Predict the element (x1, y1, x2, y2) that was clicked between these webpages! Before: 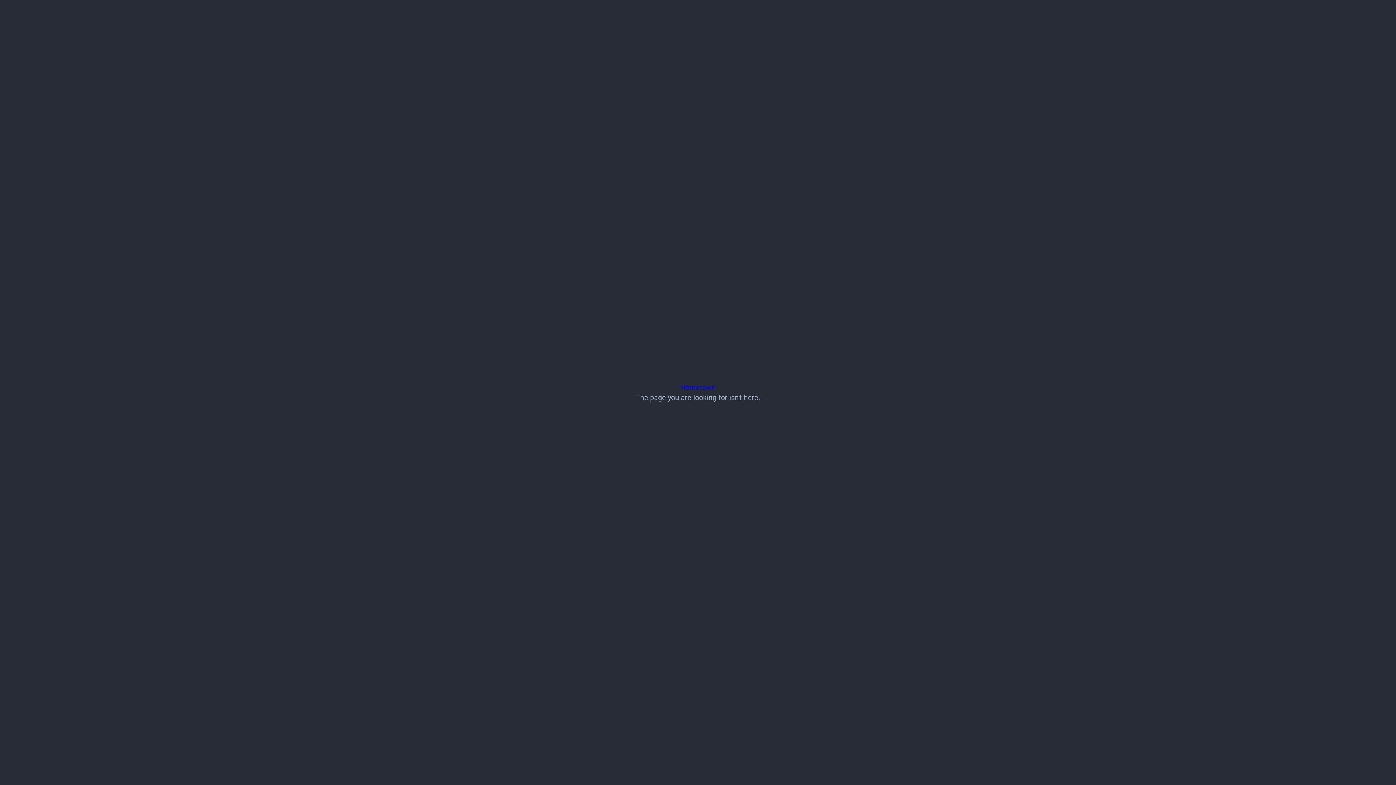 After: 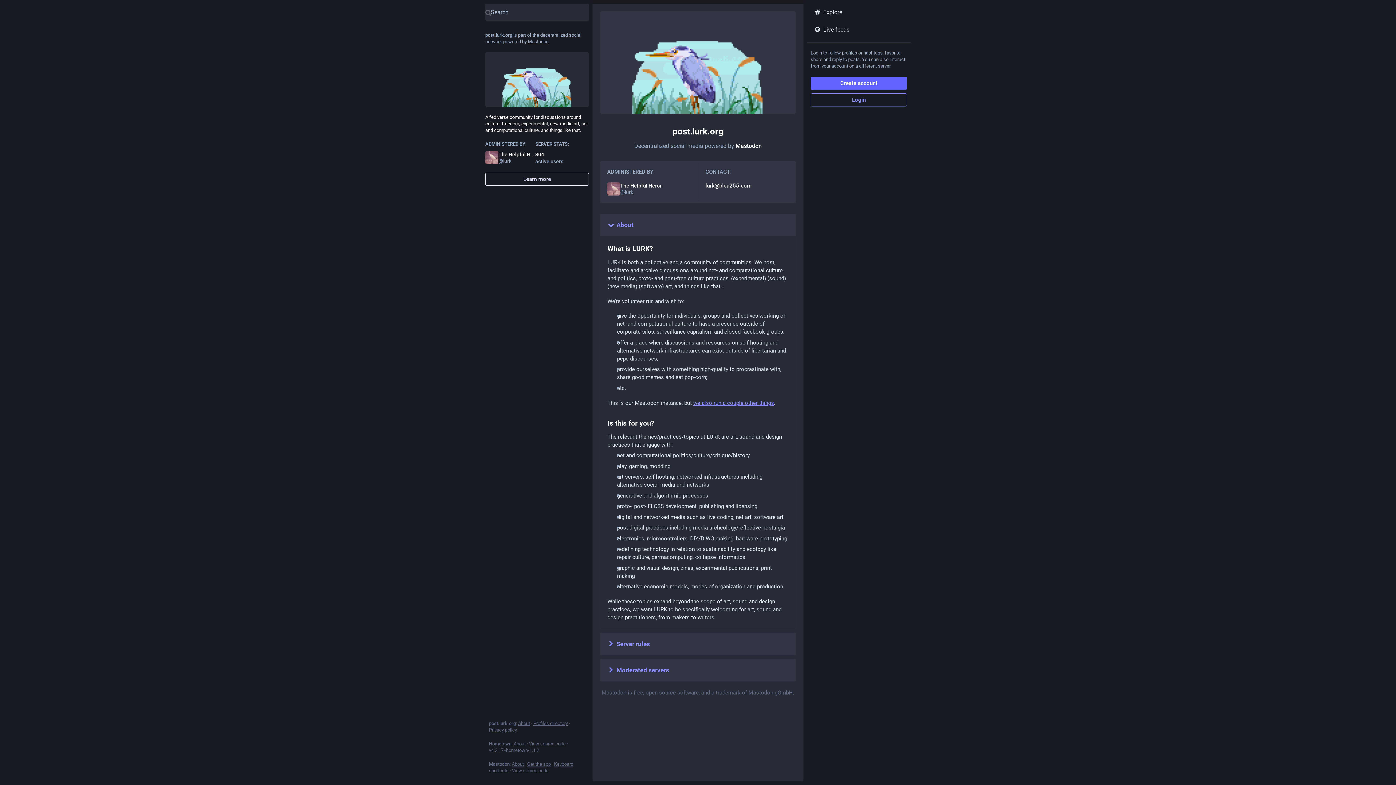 Action: bbox: (680, 383, 716, 392) label: Hometown